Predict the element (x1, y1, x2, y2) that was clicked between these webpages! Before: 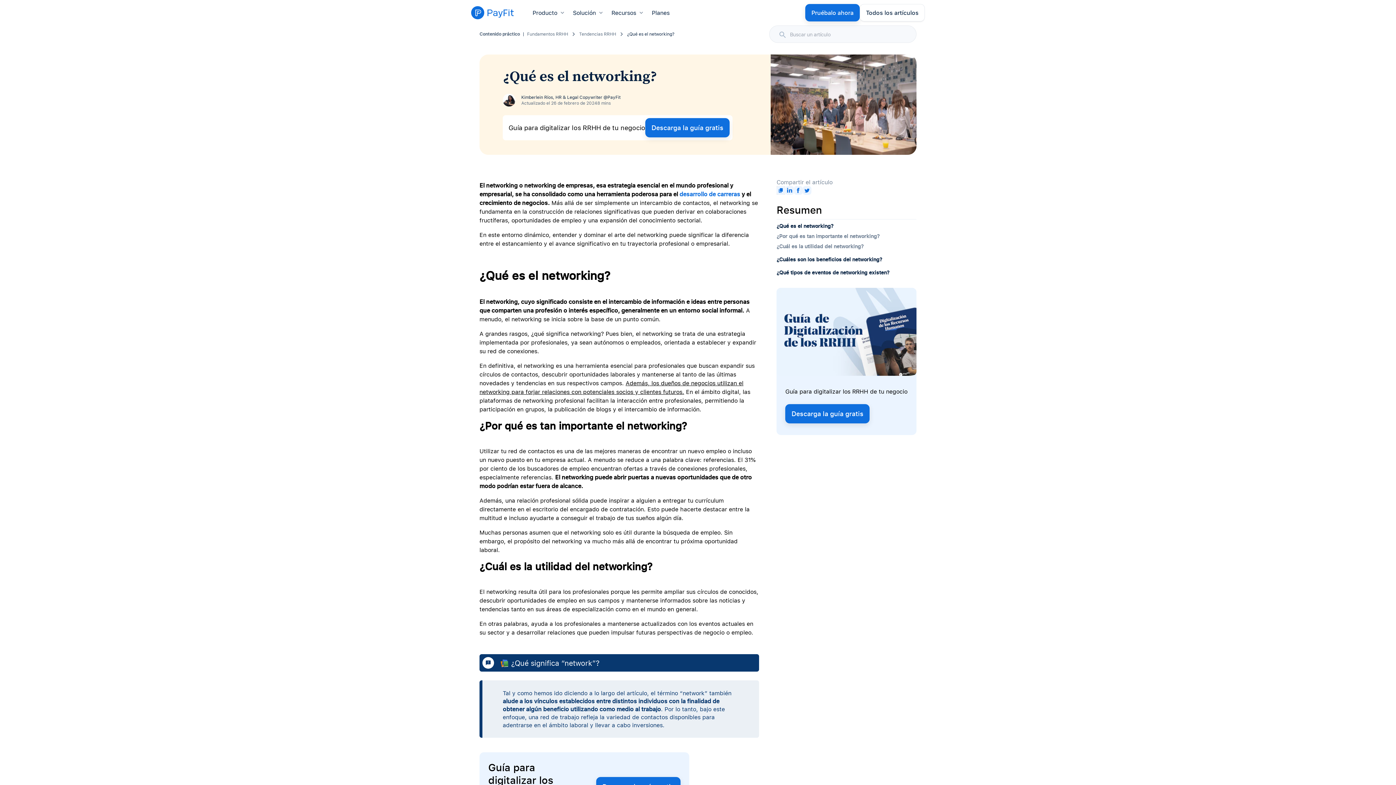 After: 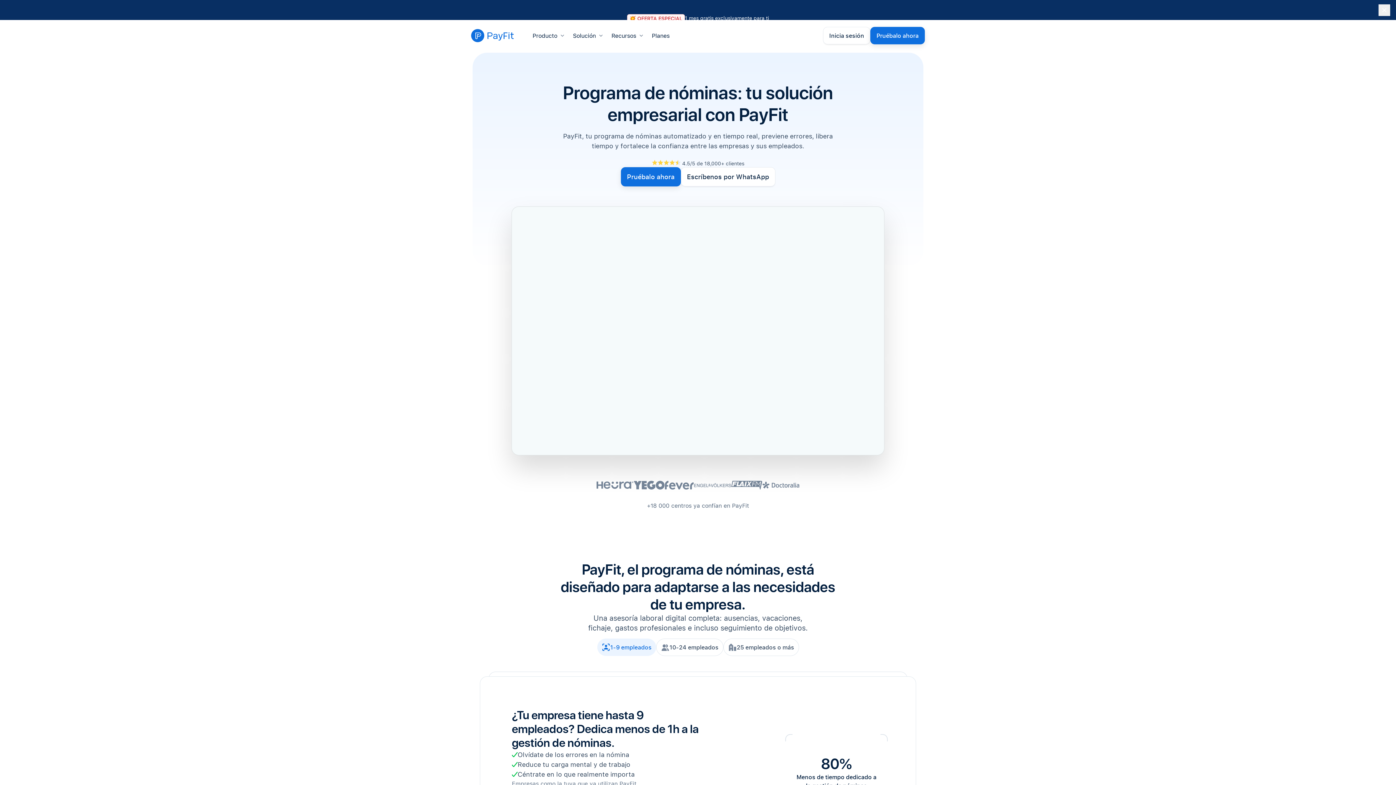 Action: bbox: (471, 6, 513, 19)